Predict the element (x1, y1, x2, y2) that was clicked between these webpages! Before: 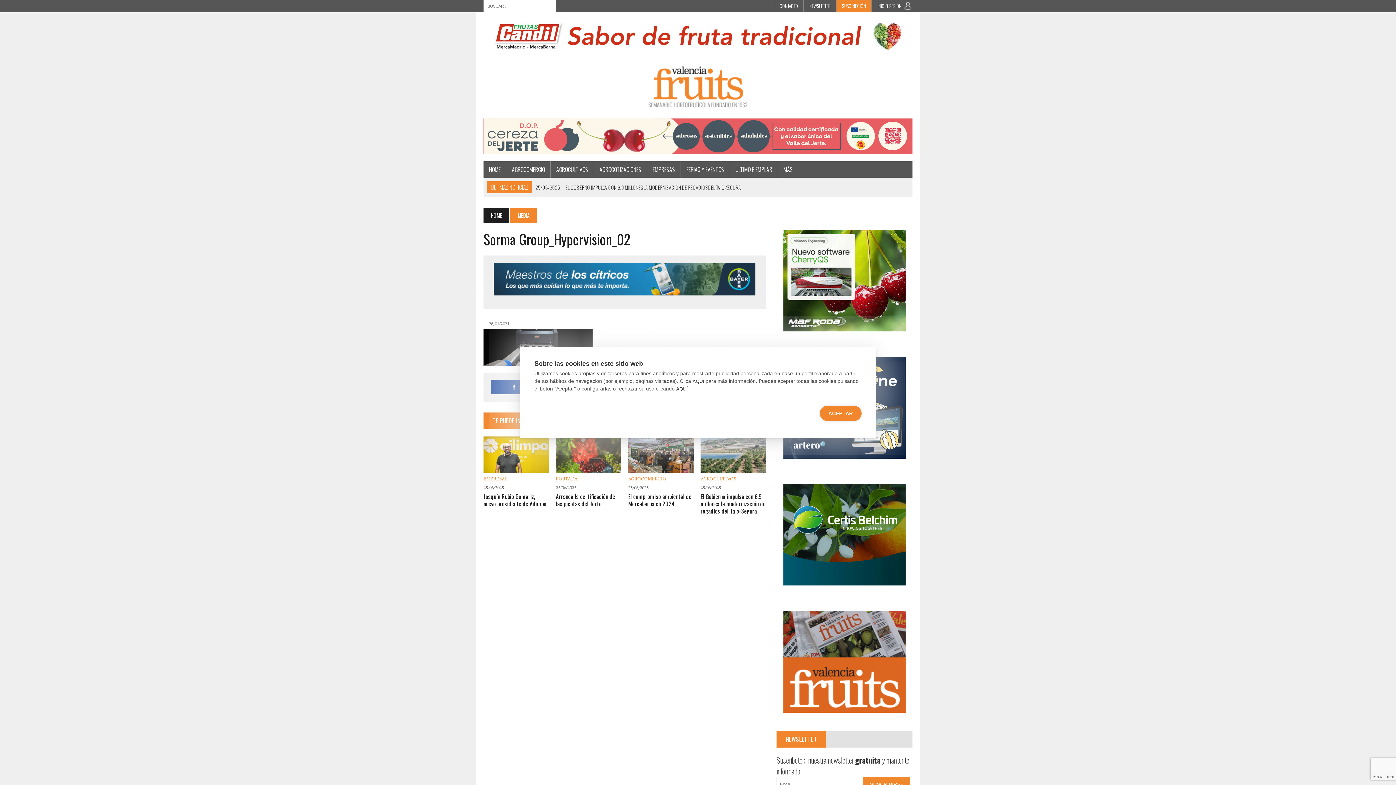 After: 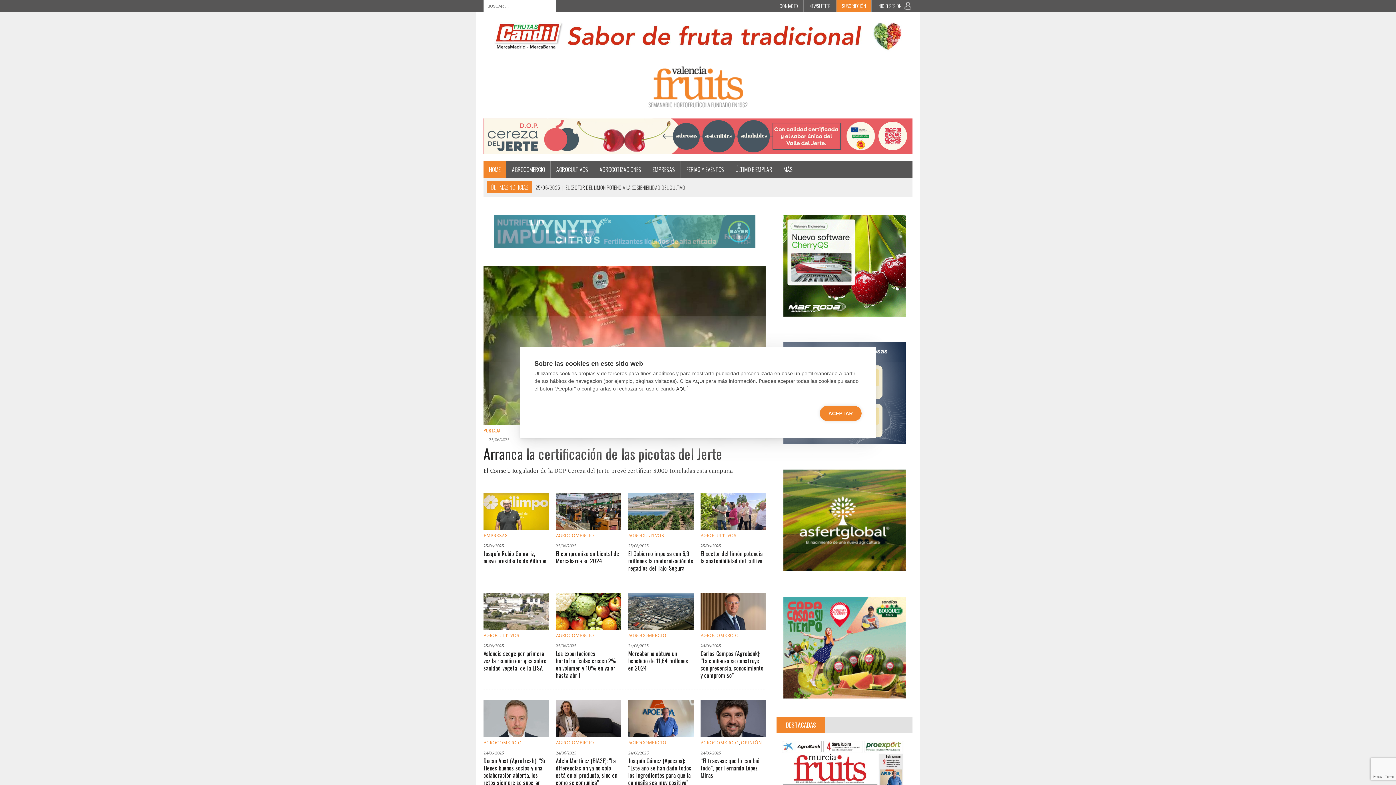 Action: bbox: (483, 206, 509, 221) label: HOME